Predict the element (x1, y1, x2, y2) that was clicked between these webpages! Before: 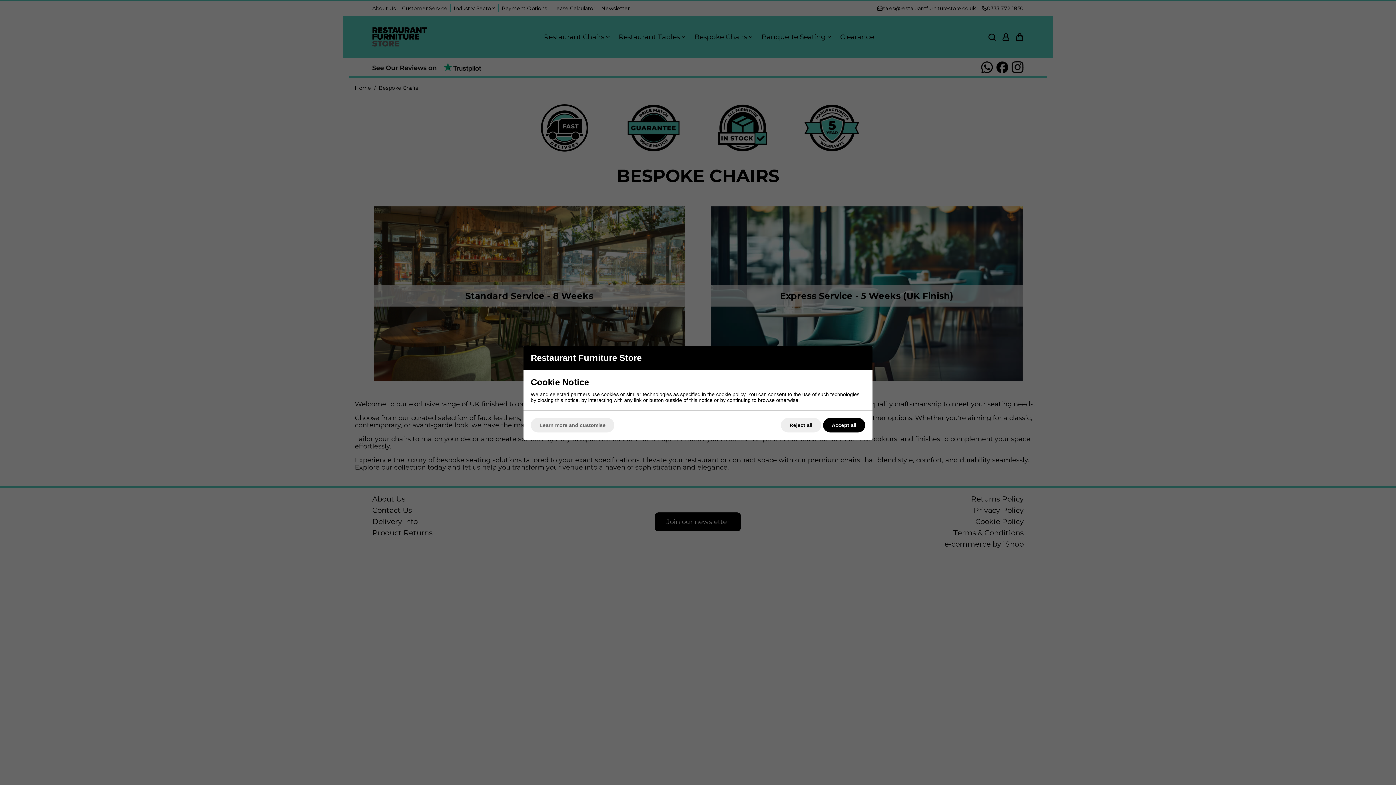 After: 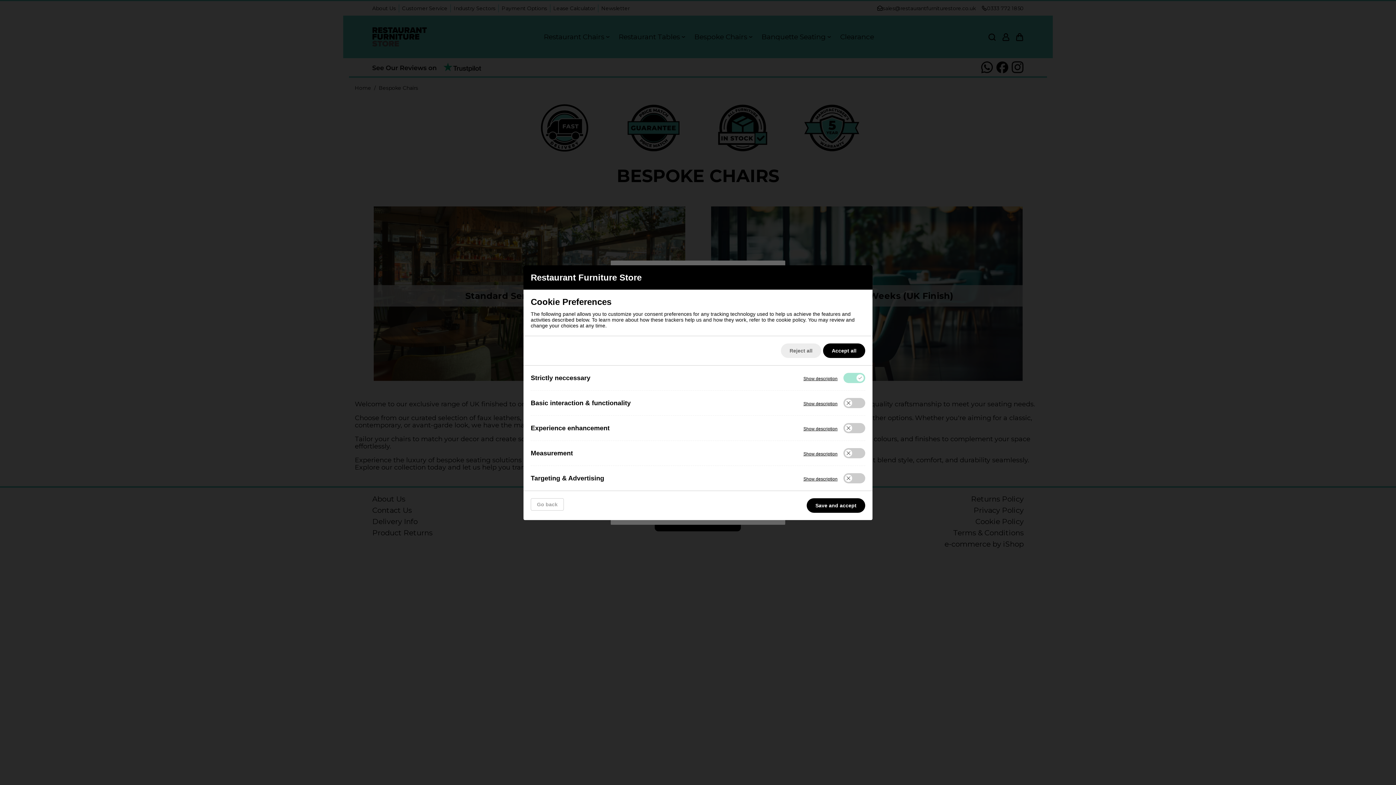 Action: bbox: (530, 418, 614, 432) label: Learn more and customise